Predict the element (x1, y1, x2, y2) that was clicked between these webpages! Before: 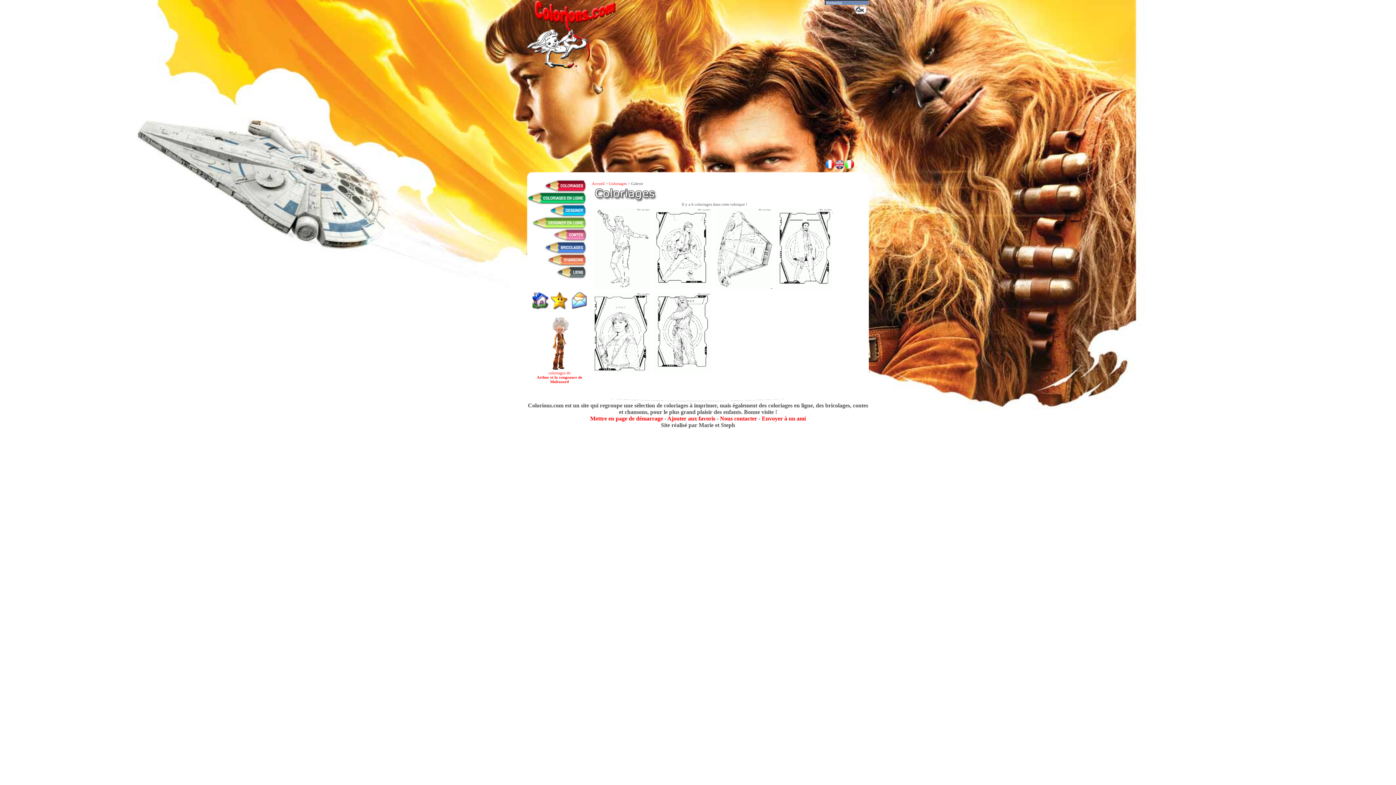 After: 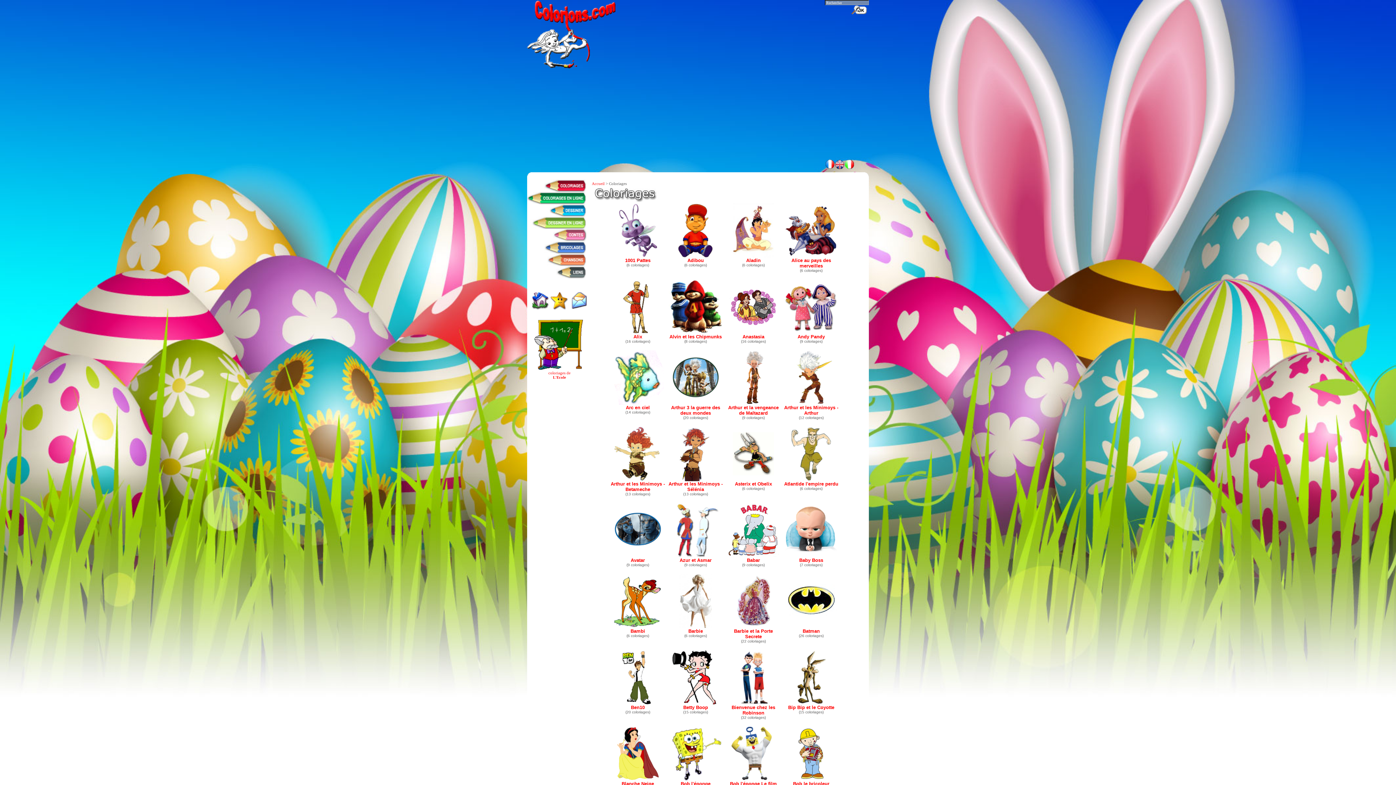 Action: bbox: (527, 179, 586, 185)